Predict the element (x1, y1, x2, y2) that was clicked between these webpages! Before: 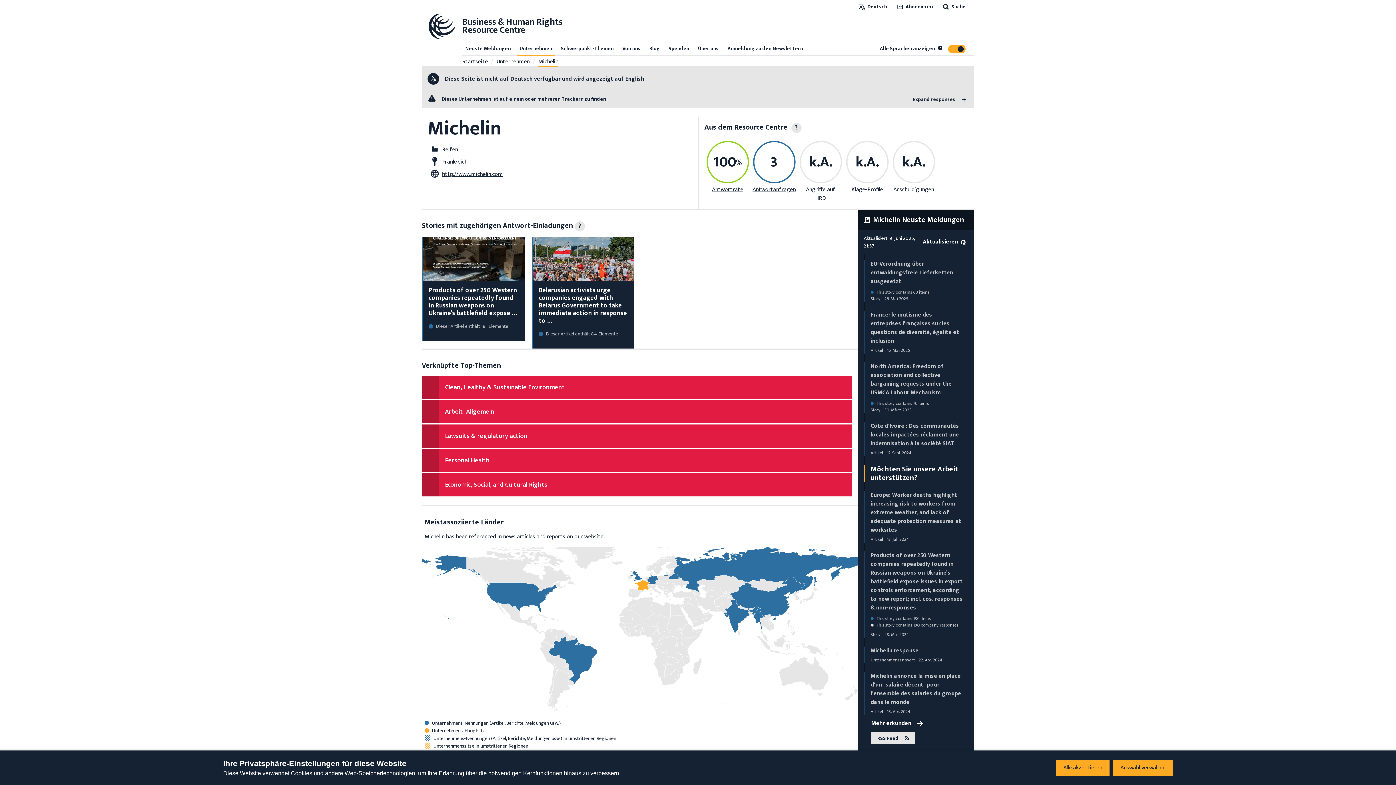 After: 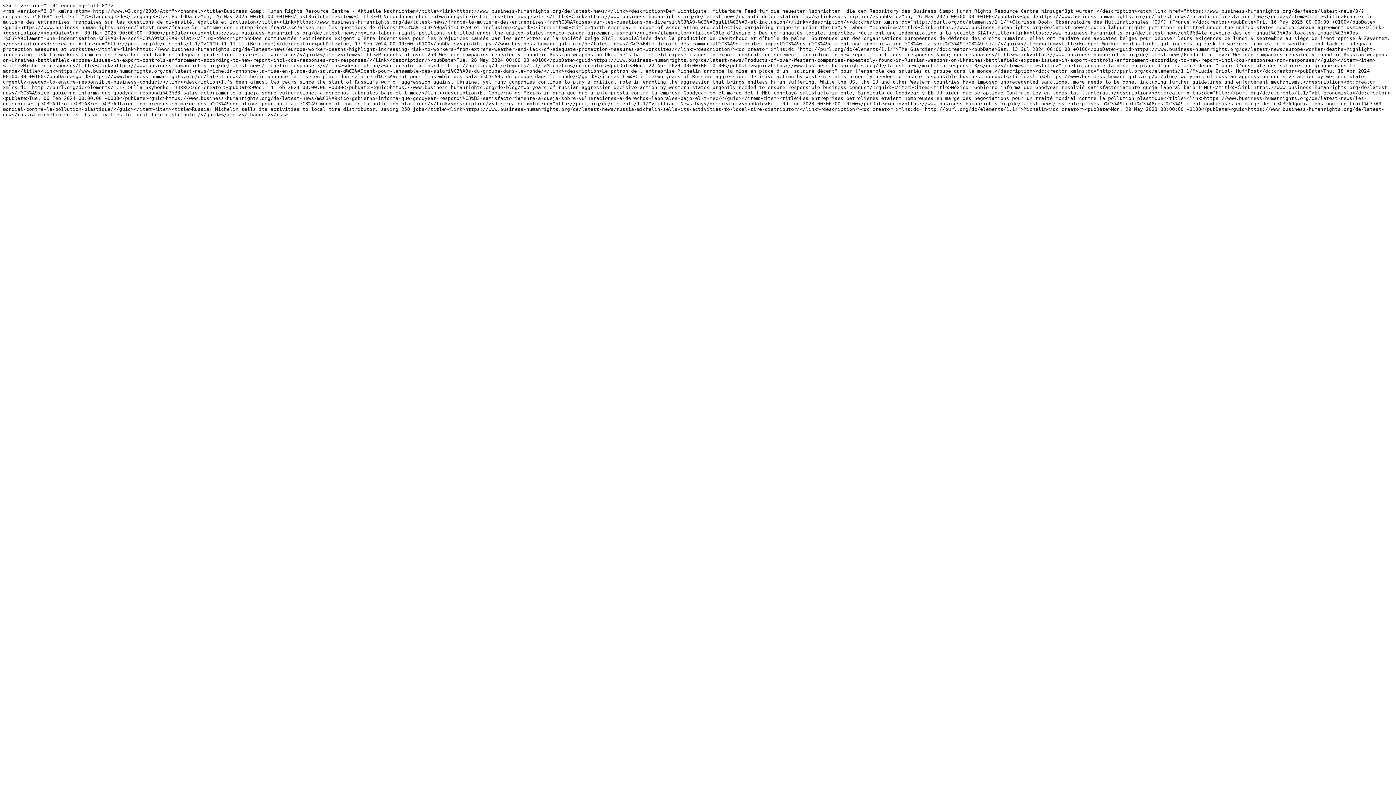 Action: label: RSS Feed bbox: (871, 732, 915, 744)